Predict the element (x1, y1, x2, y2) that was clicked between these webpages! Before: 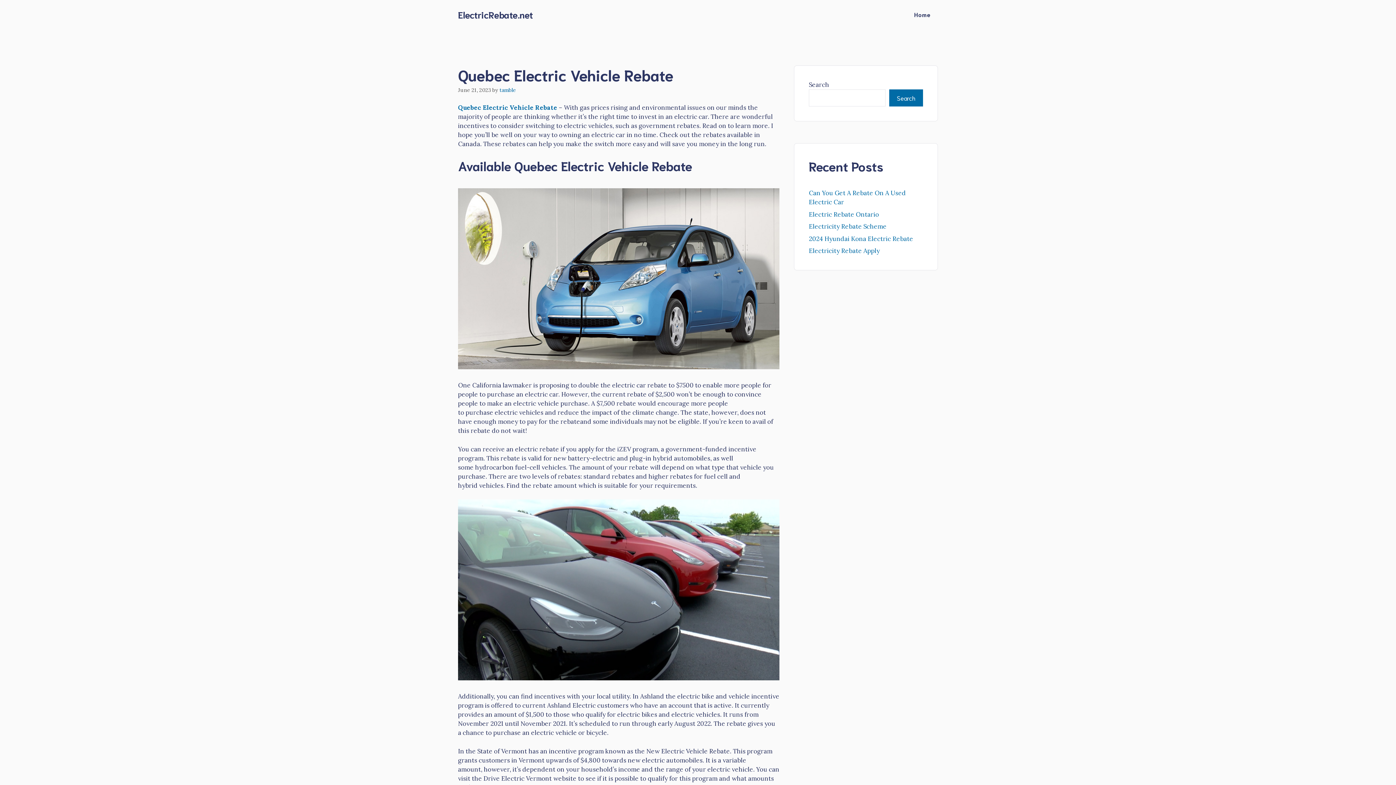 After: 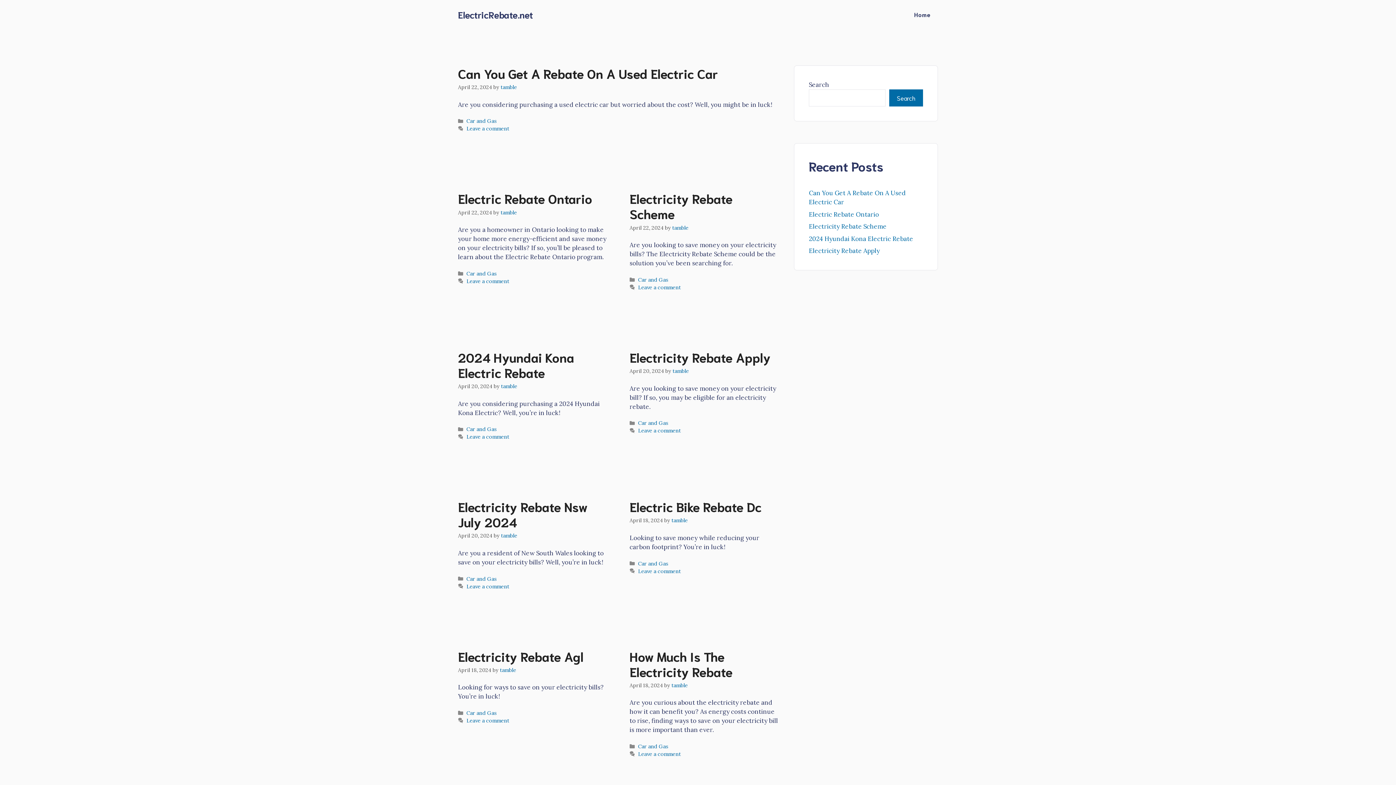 Action: label: ElectricRebate.net bbox: (458, 8, 533, 20)